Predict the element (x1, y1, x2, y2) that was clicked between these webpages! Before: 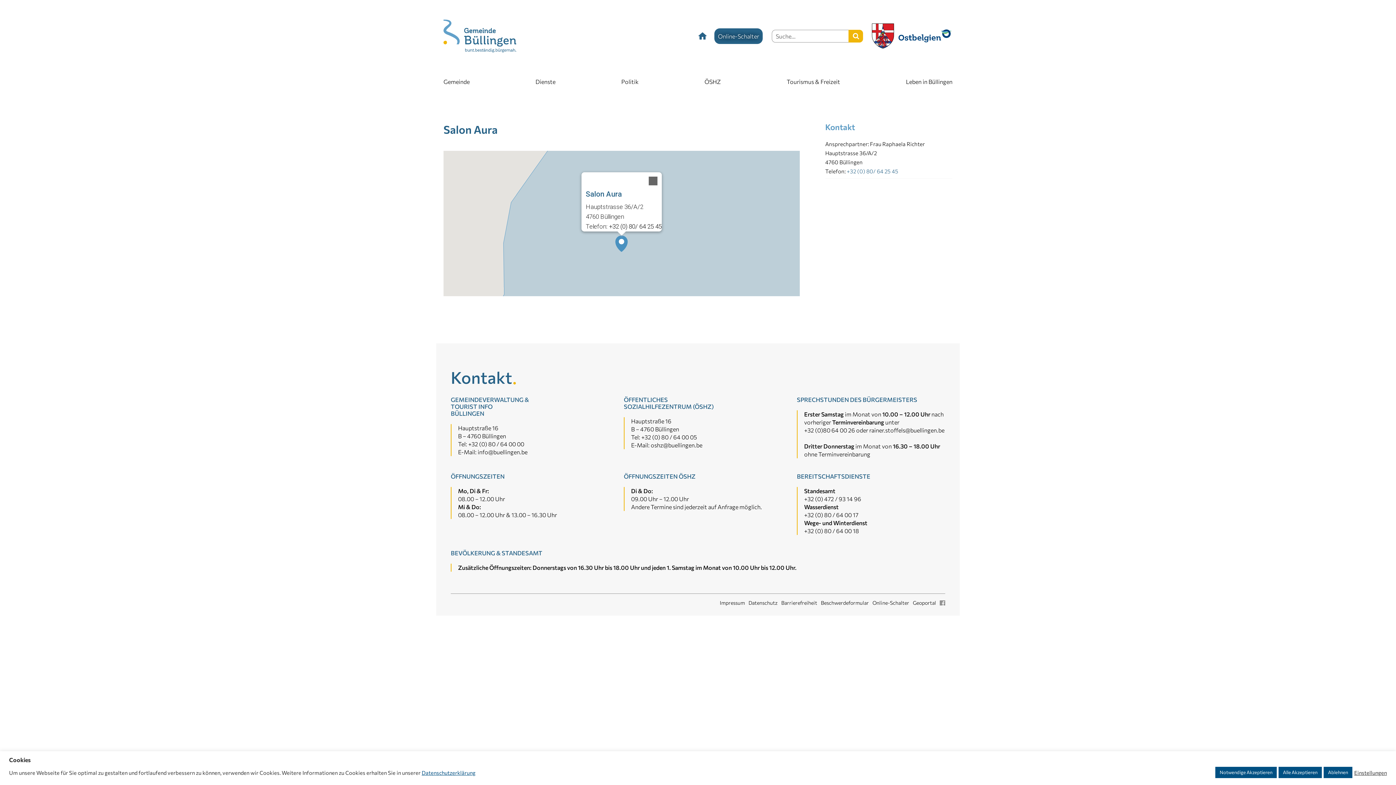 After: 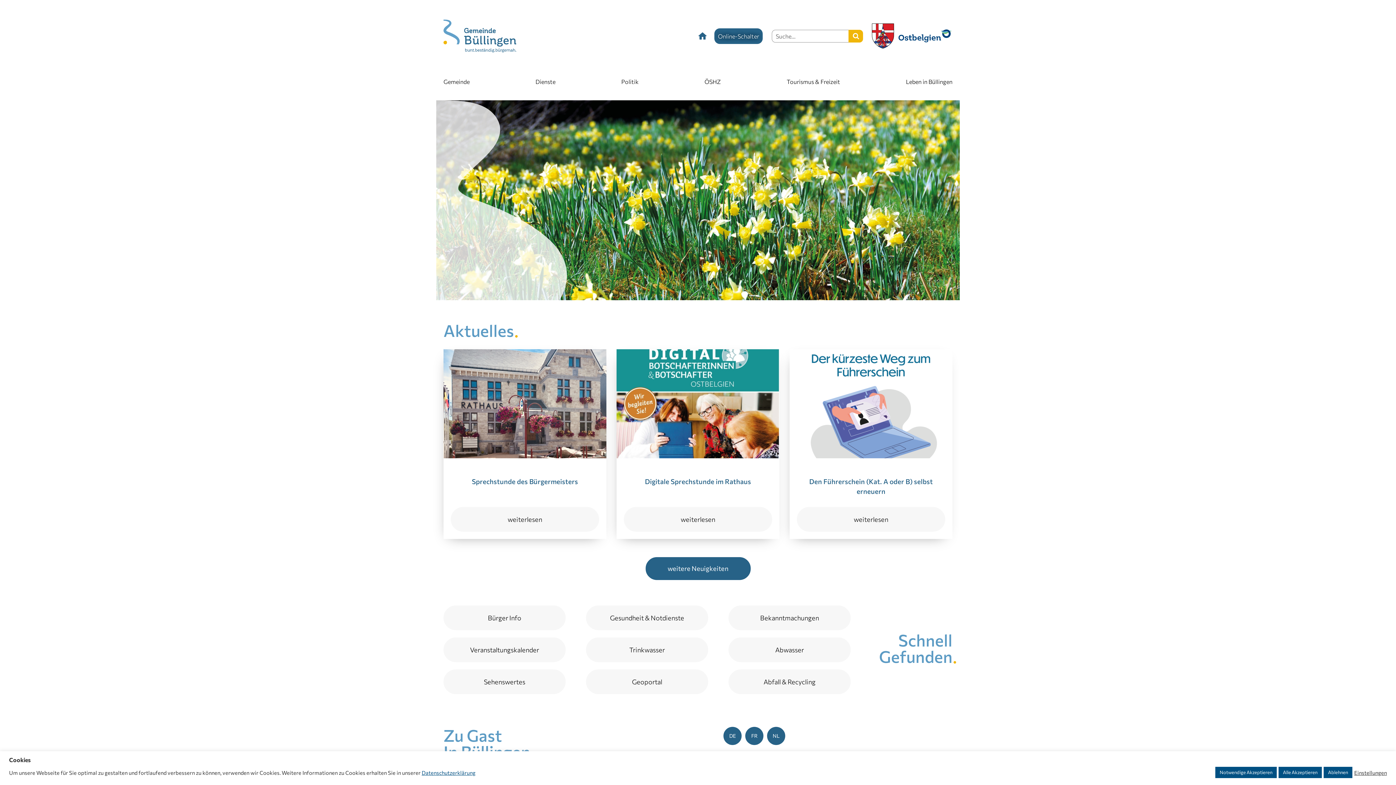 Action: bbox: (898, 25, 952, 46)